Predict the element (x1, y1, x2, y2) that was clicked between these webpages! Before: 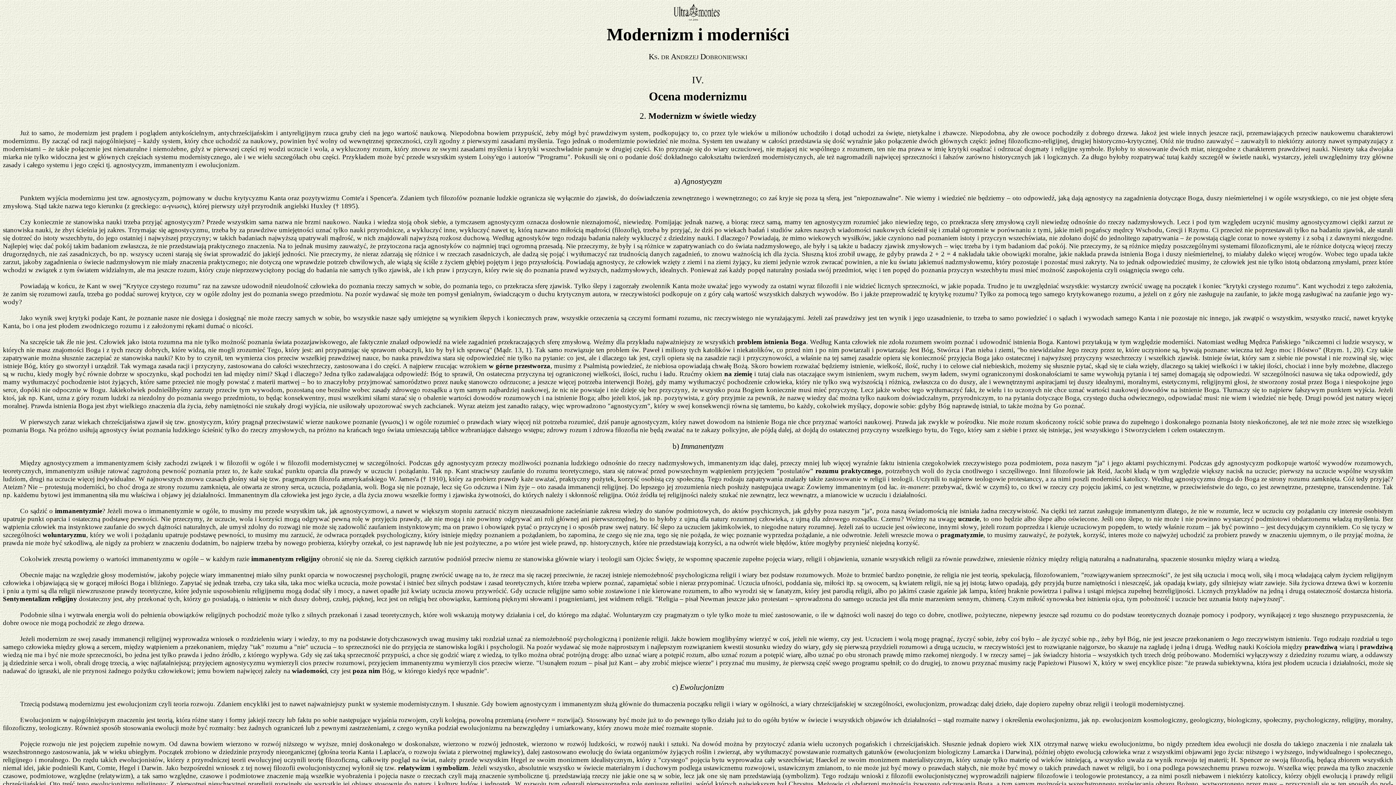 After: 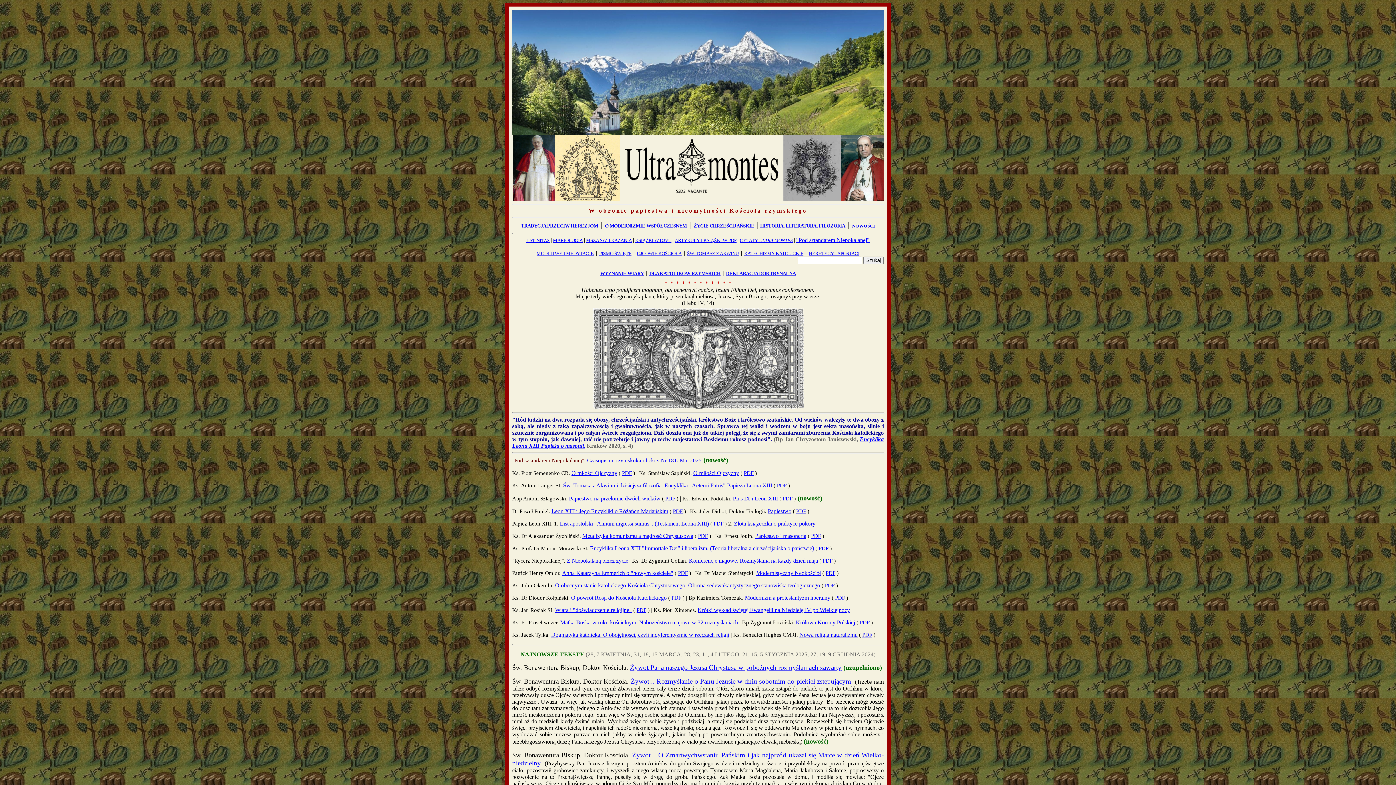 Action: bbox: (671, 17, 720, 23)